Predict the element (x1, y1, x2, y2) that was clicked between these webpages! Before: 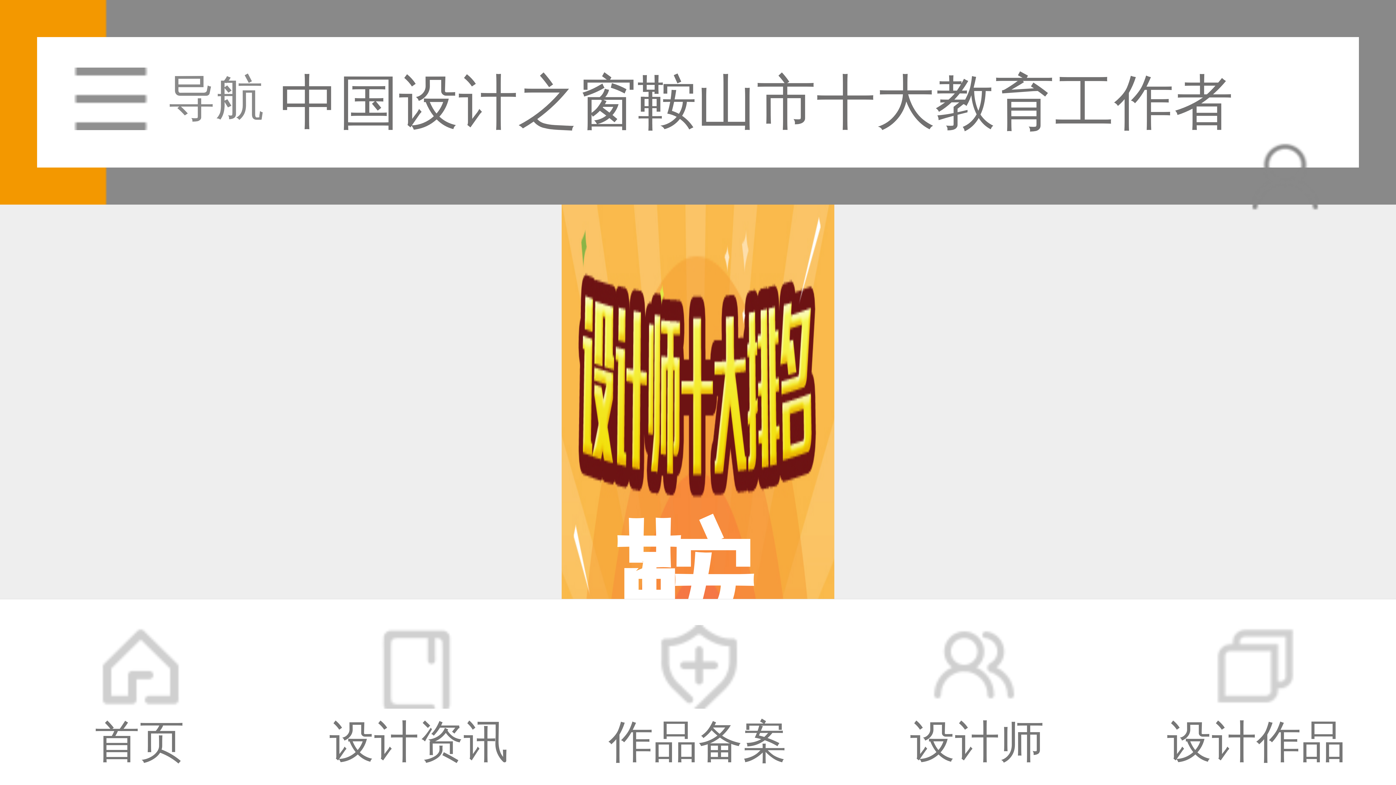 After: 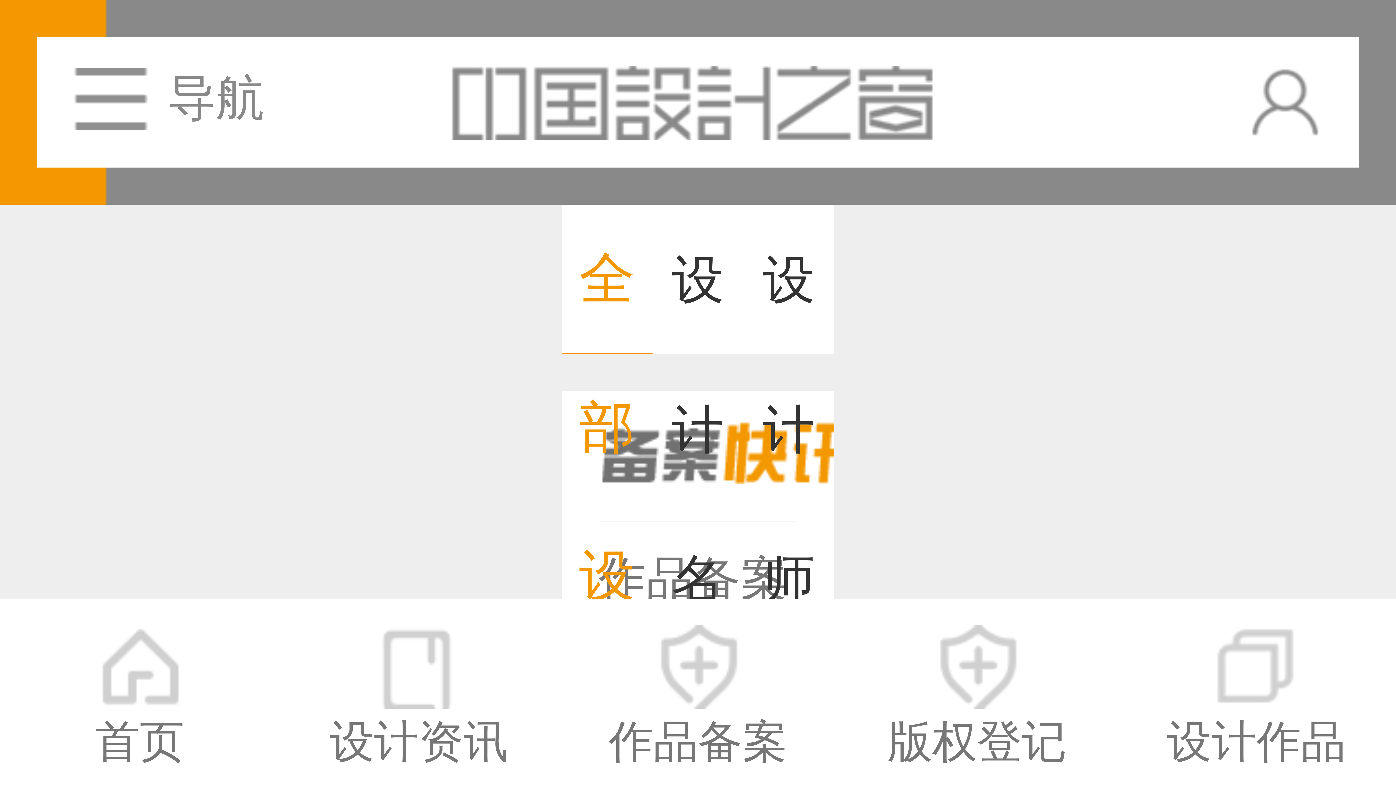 Action: bbox: (837, 599, 1117, 897) label: 设计师